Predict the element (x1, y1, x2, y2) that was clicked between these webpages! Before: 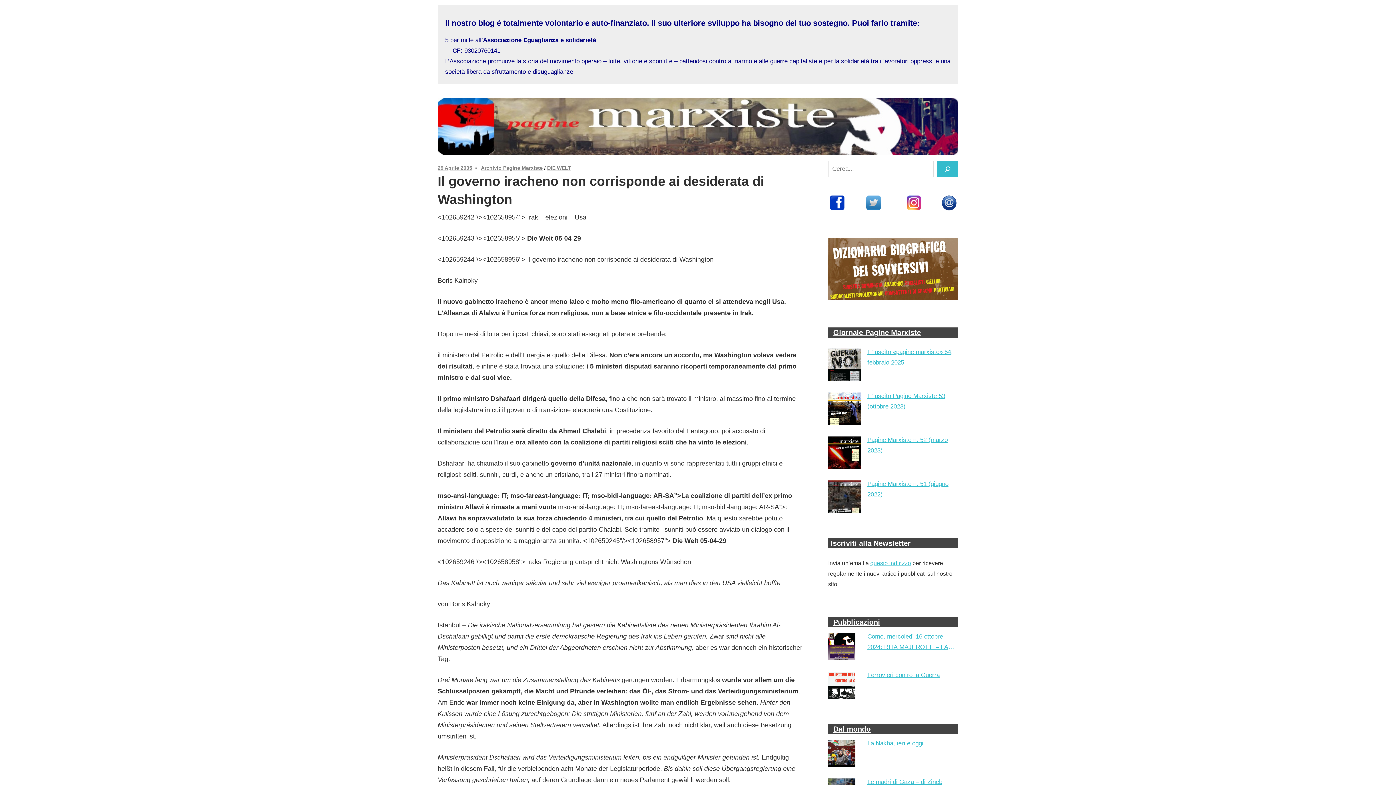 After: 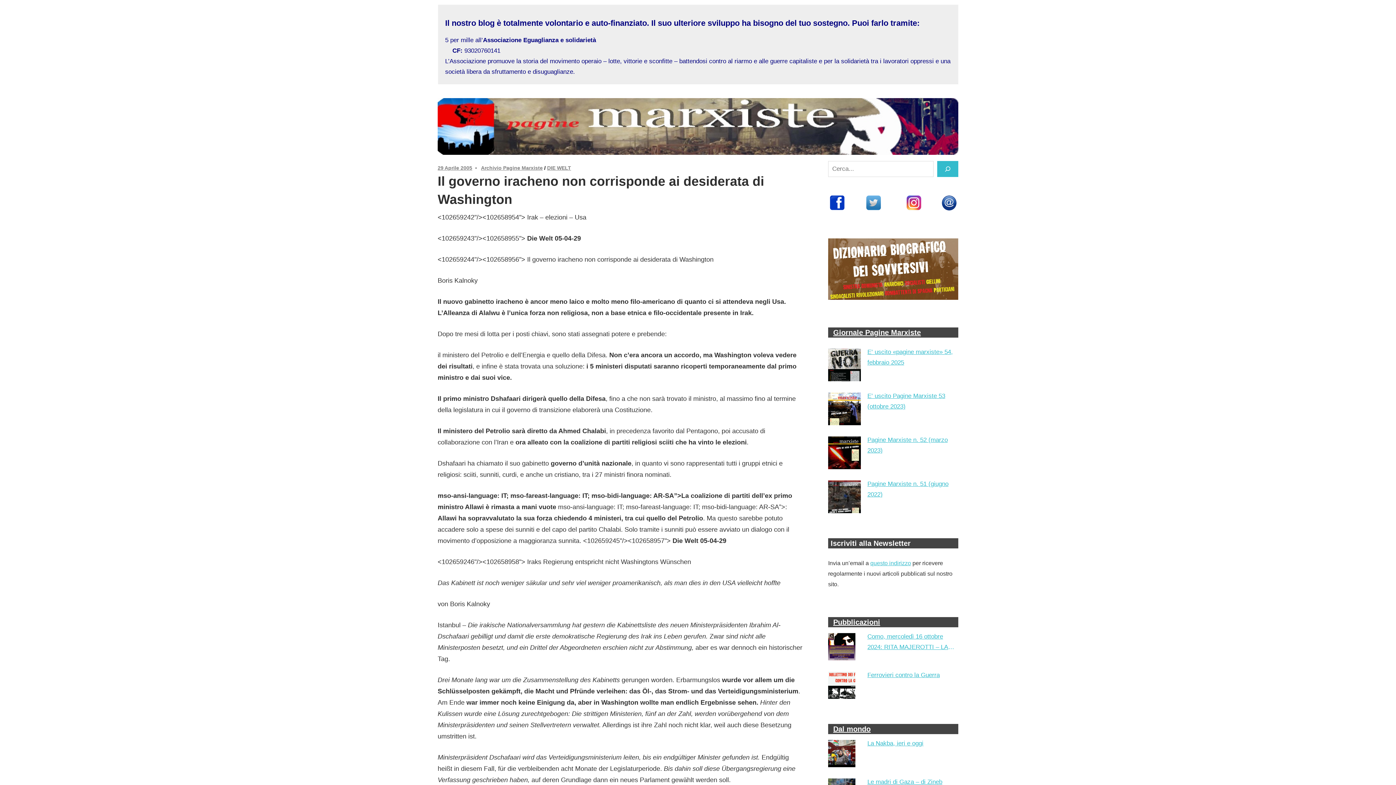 Action: bbox: (907, 204, 921, 211)